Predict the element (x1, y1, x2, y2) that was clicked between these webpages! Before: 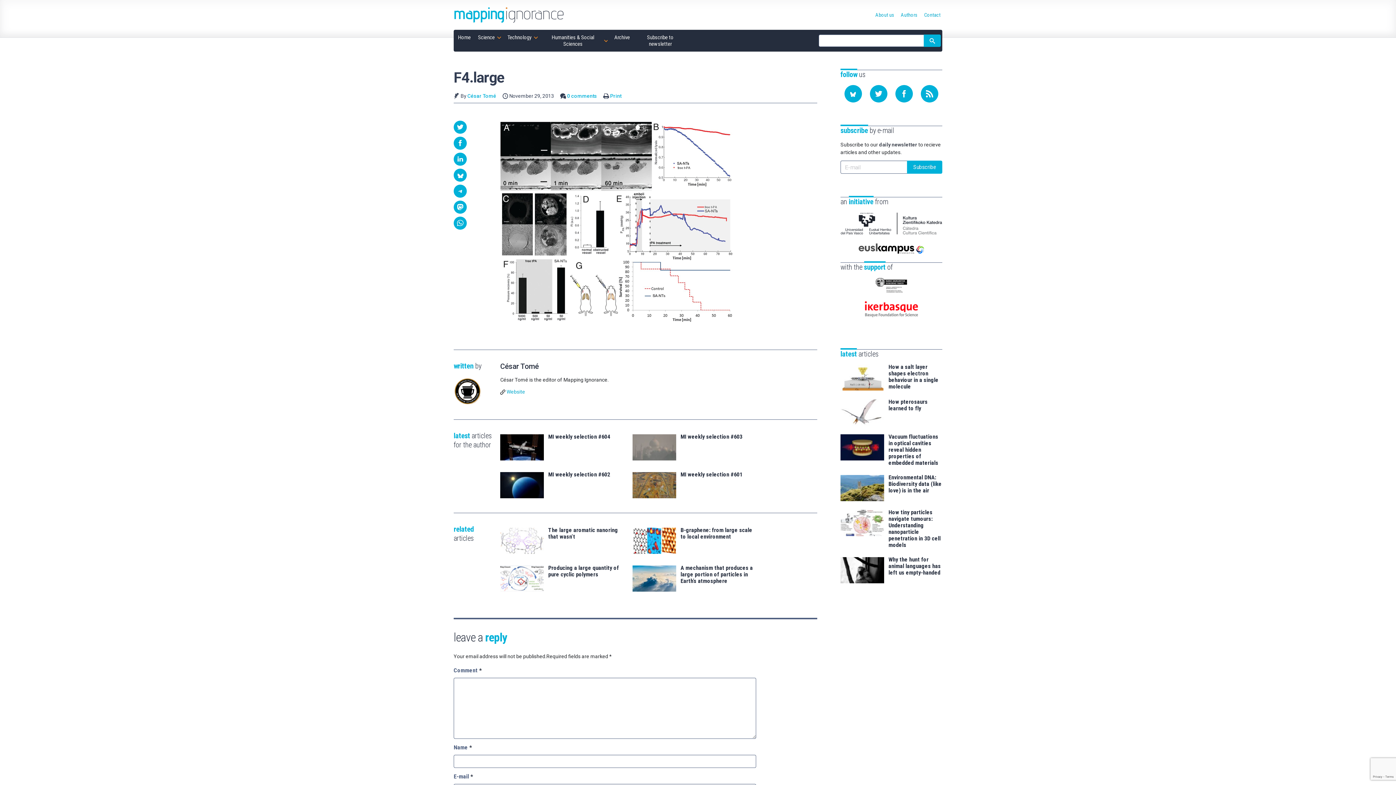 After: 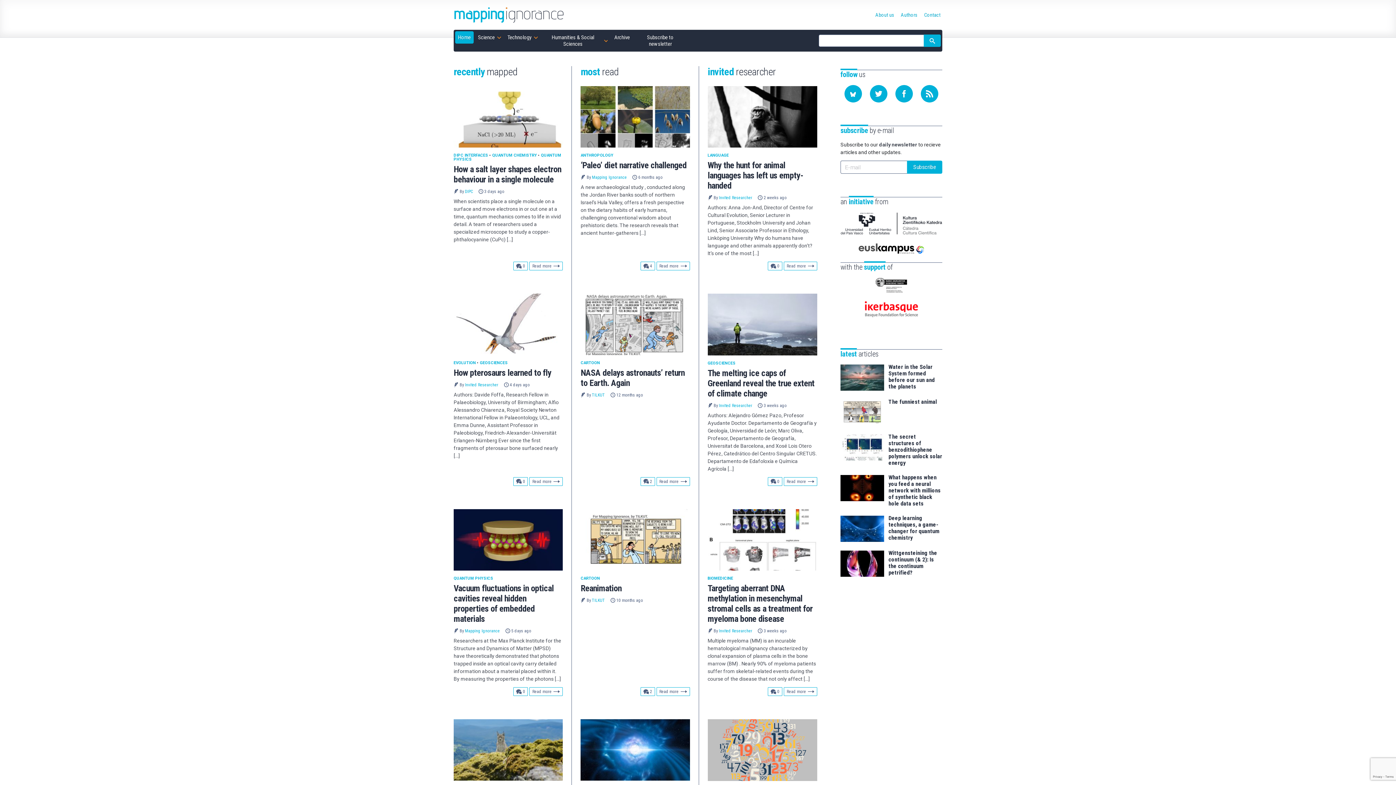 Action: label: Home bbox: (455, 31, 473, 43)